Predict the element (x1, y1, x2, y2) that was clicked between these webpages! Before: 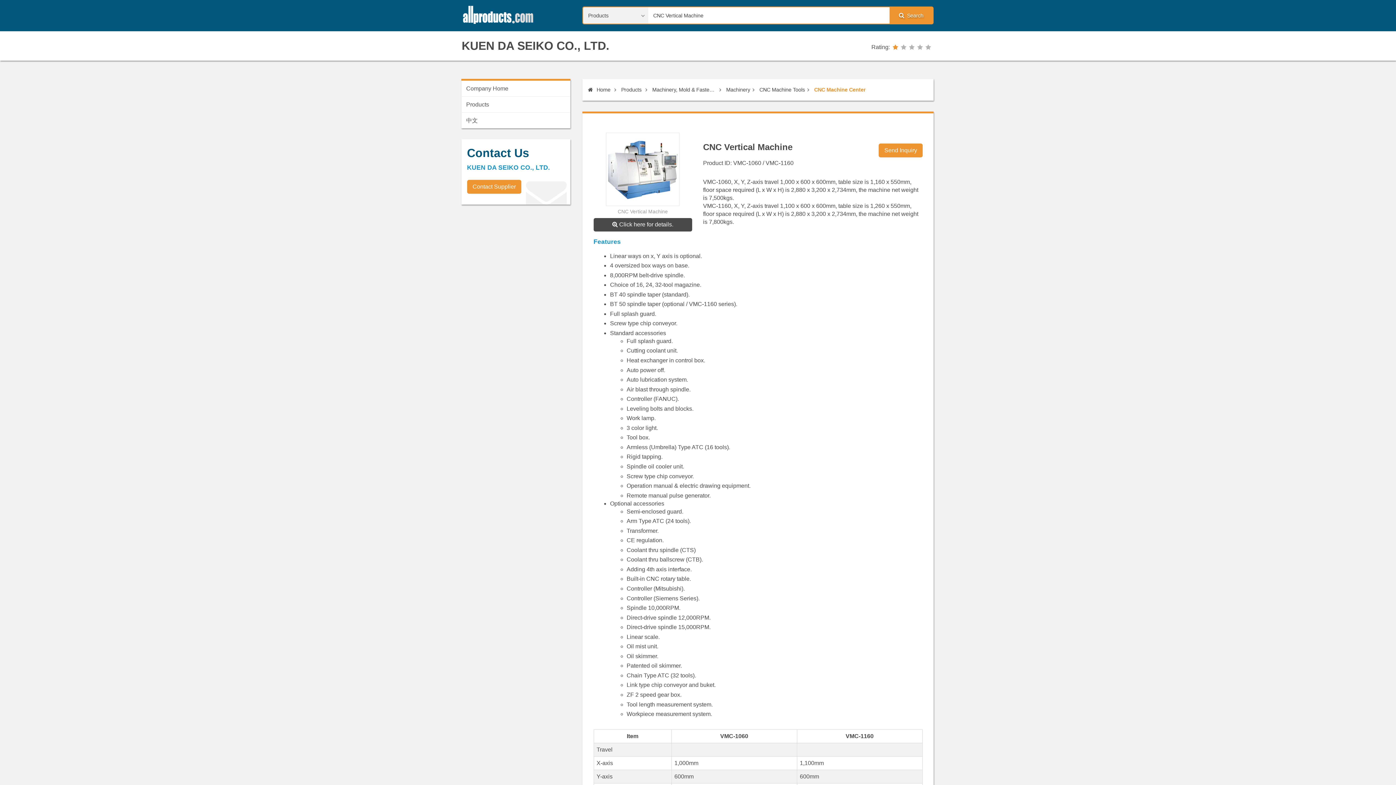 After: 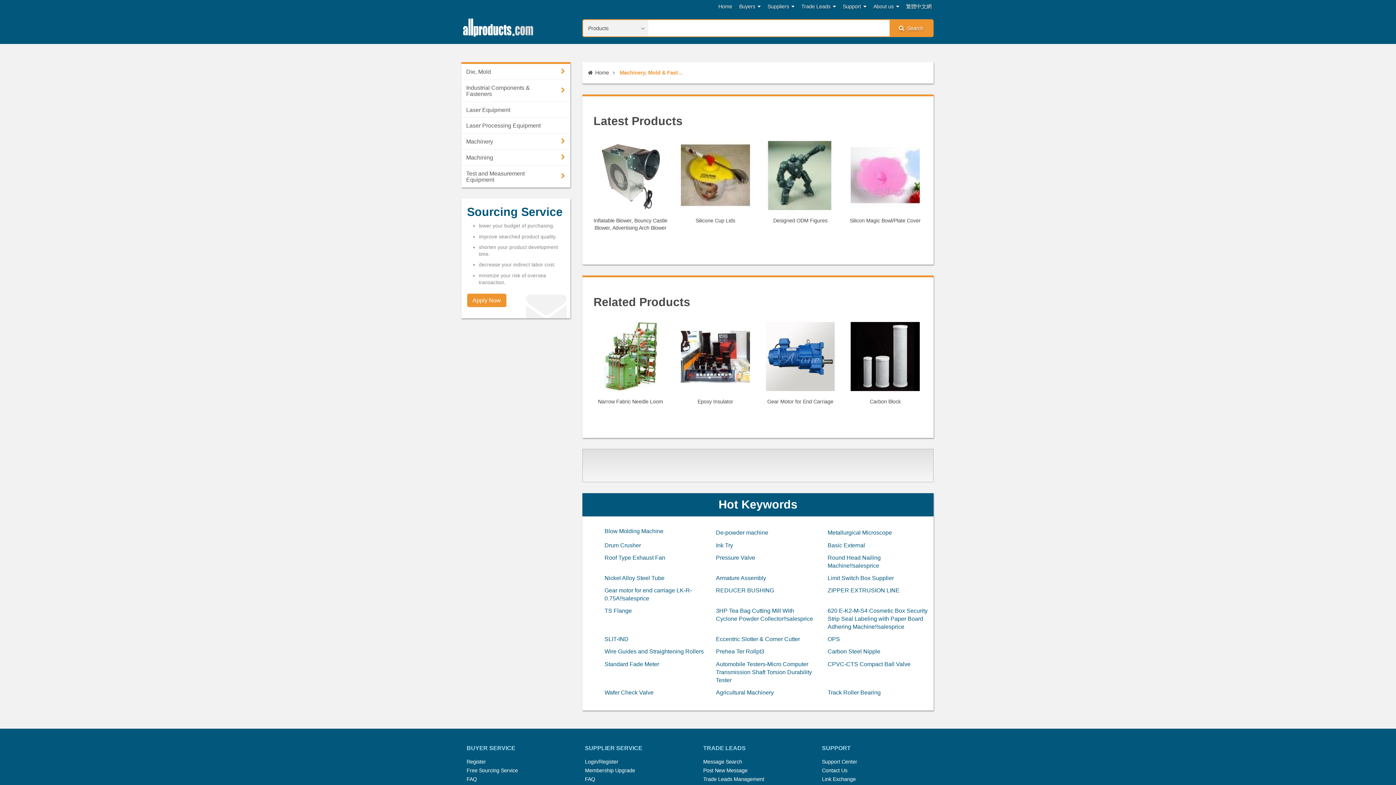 Action: label: Machinery, Mold & Fastener bbox: (652, 86, 717, 93)